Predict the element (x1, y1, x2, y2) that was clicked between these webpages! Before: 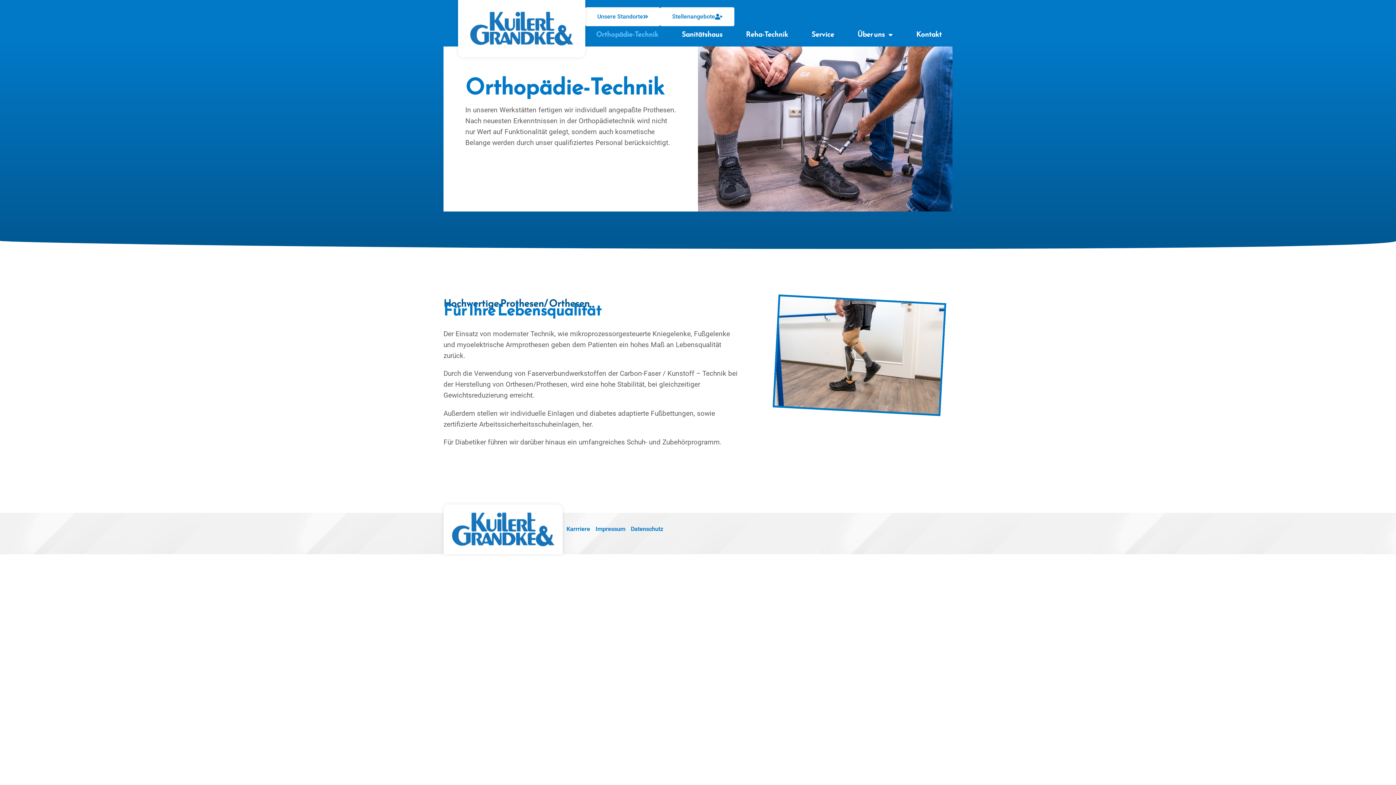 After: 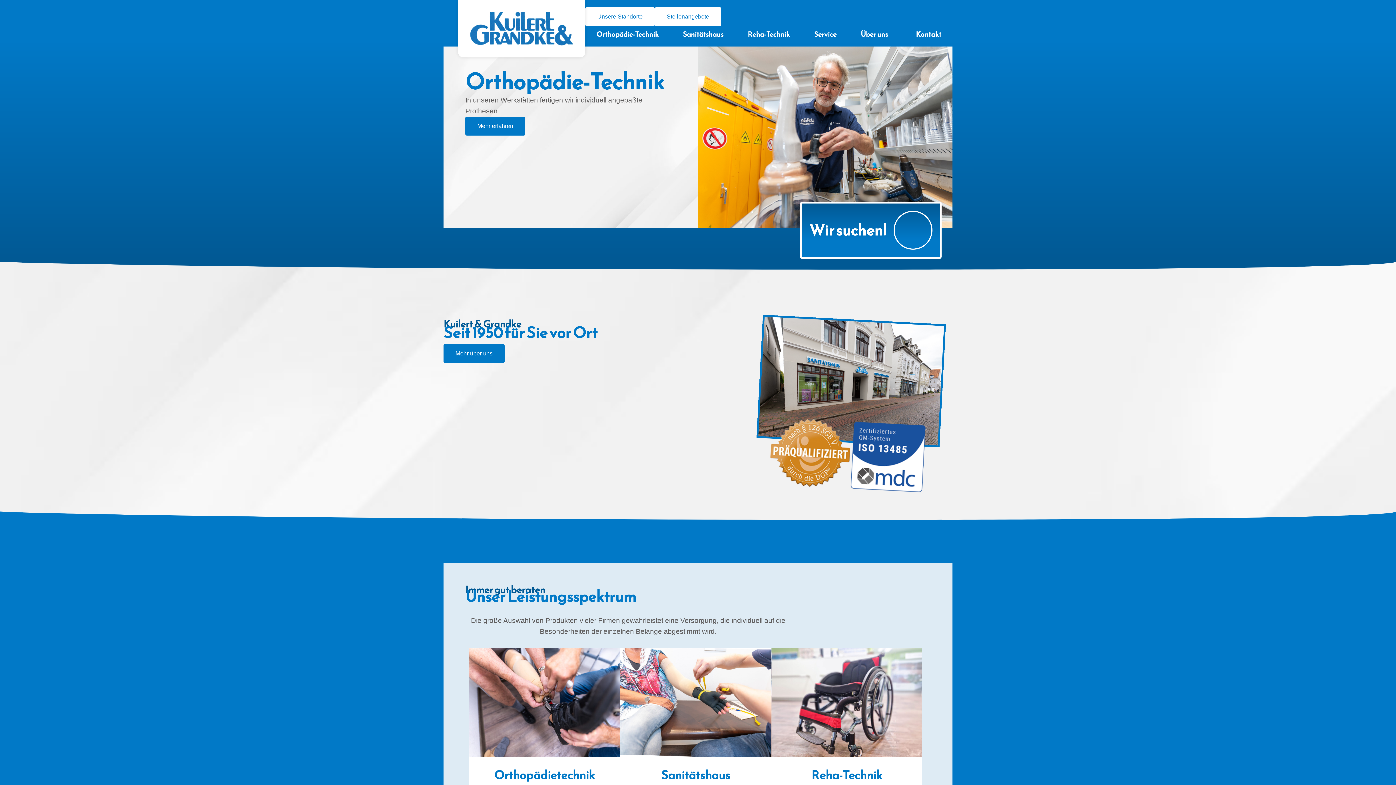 Action: bbox: (469, 10, 574, 46)